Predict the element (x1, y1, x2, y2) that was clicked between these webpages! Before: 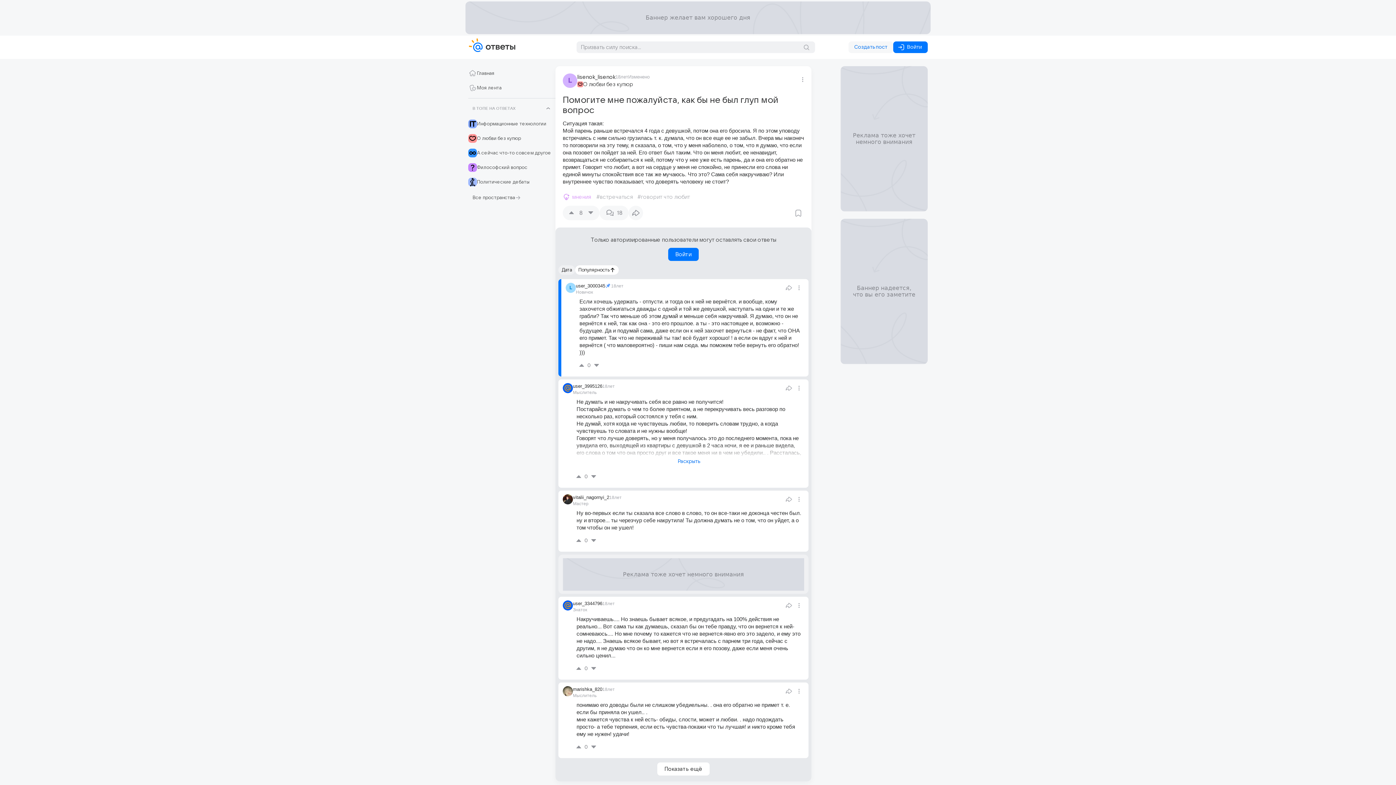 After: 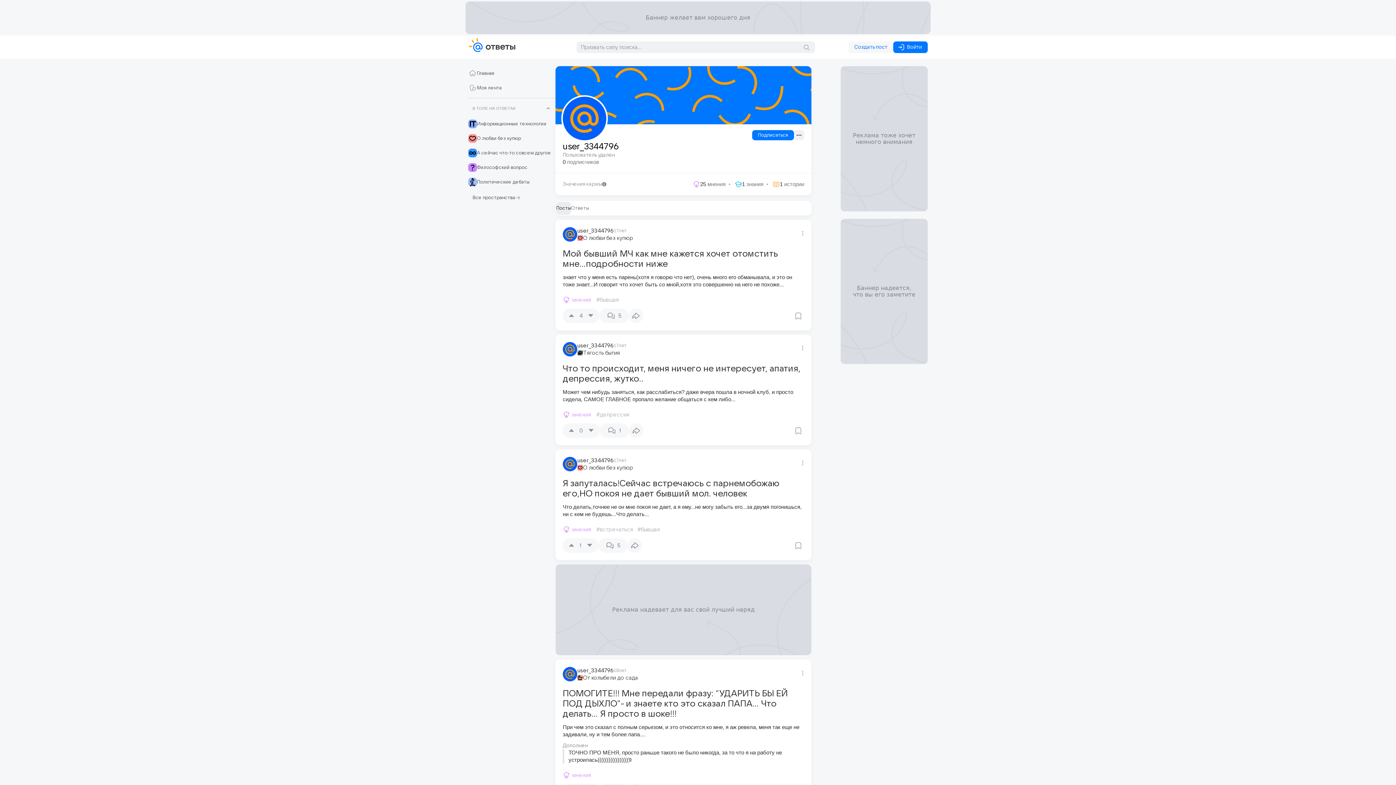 Action: label: user_3344796 bbox: (573, 600, 602, 607)